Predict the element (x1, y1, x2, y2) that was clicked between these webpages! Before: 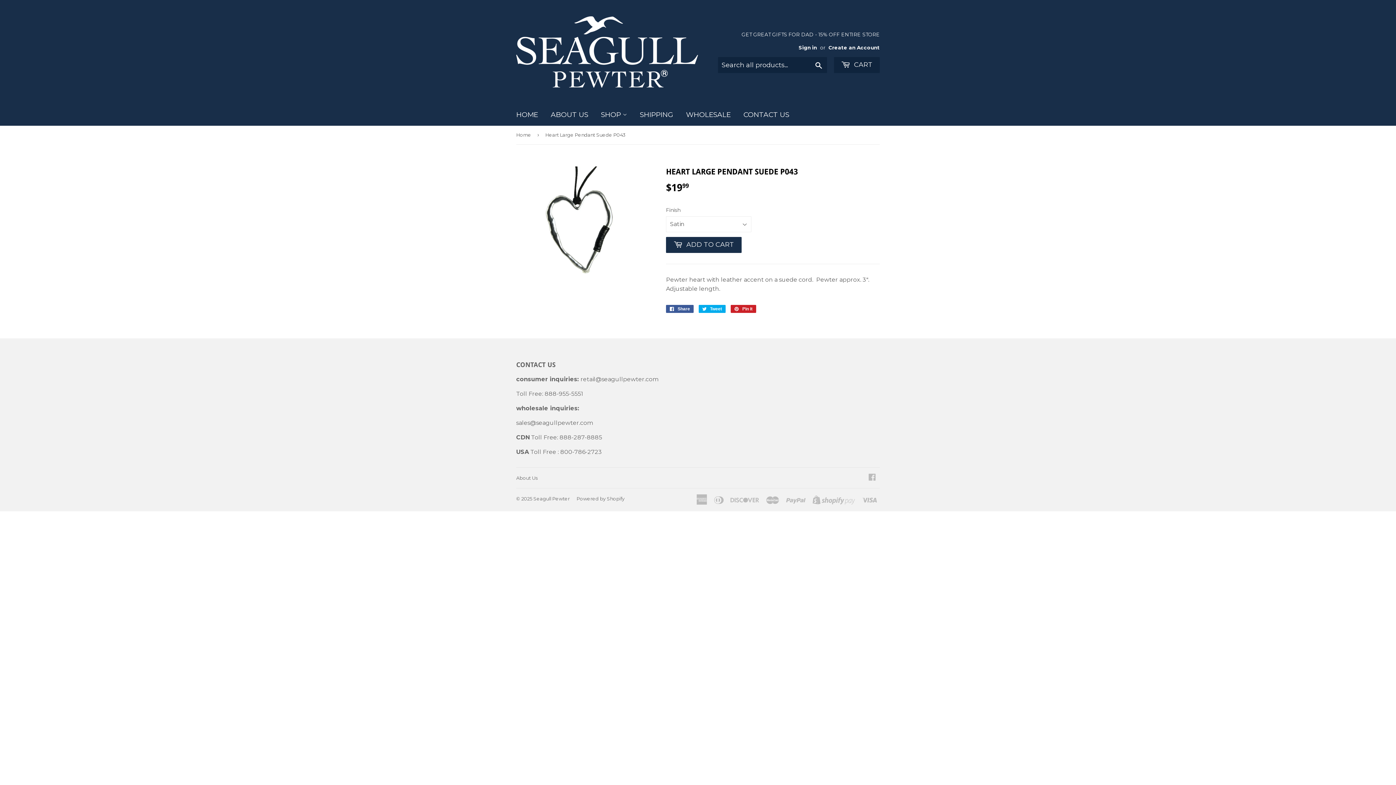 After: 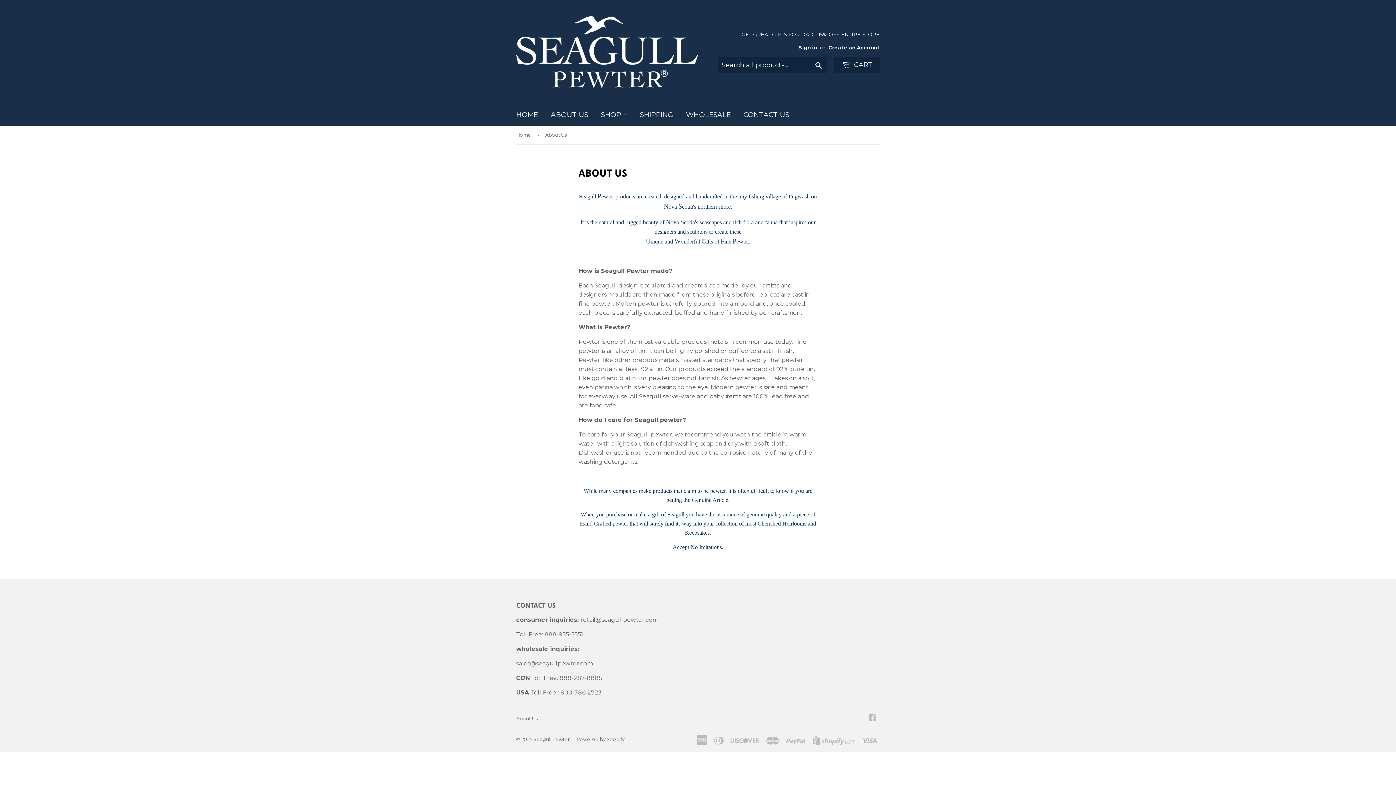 Action: bbox: (545, 104, 593, 125) label: ABOUT US